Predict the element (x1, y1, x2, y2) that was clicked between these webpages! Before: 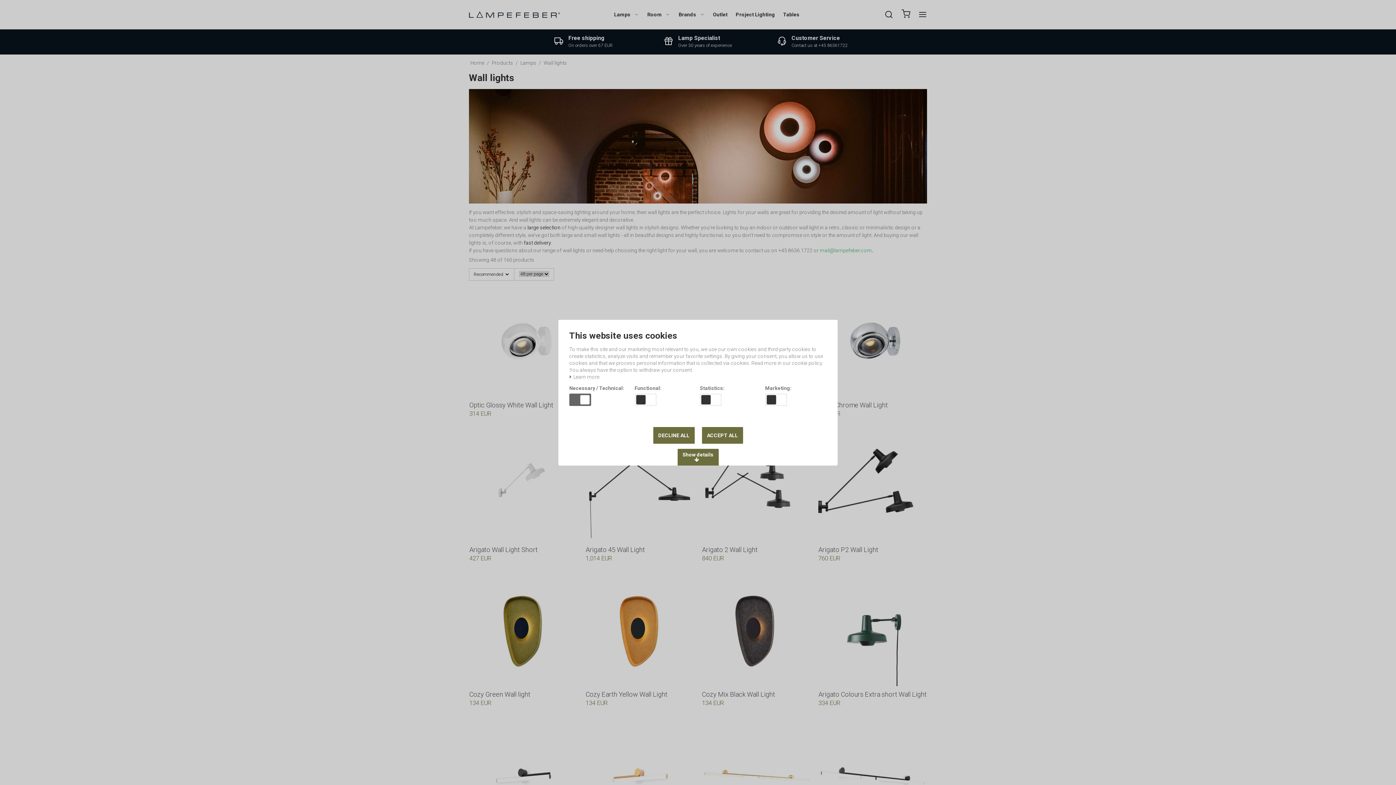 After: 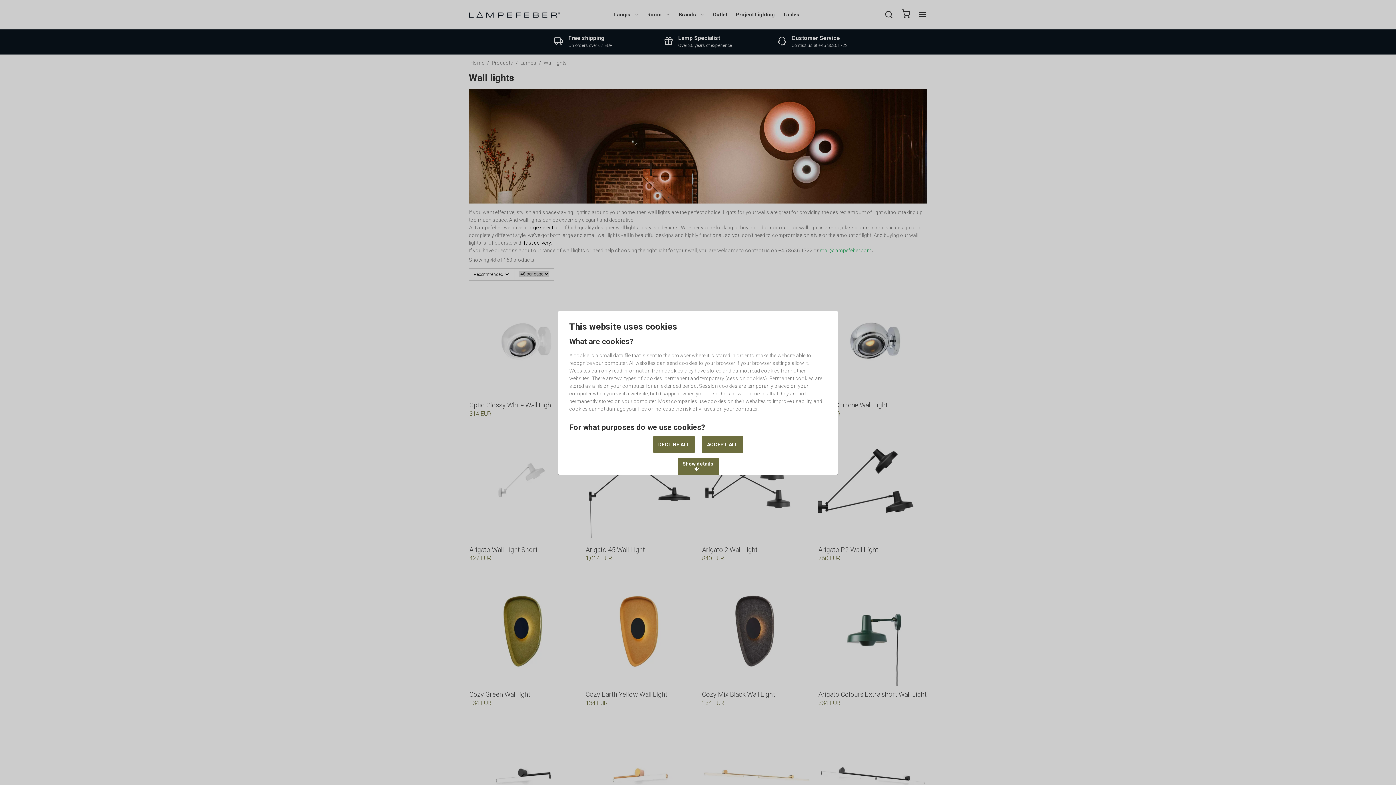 Action: label:  Learn more bbox: (569, 374, 599, 379)